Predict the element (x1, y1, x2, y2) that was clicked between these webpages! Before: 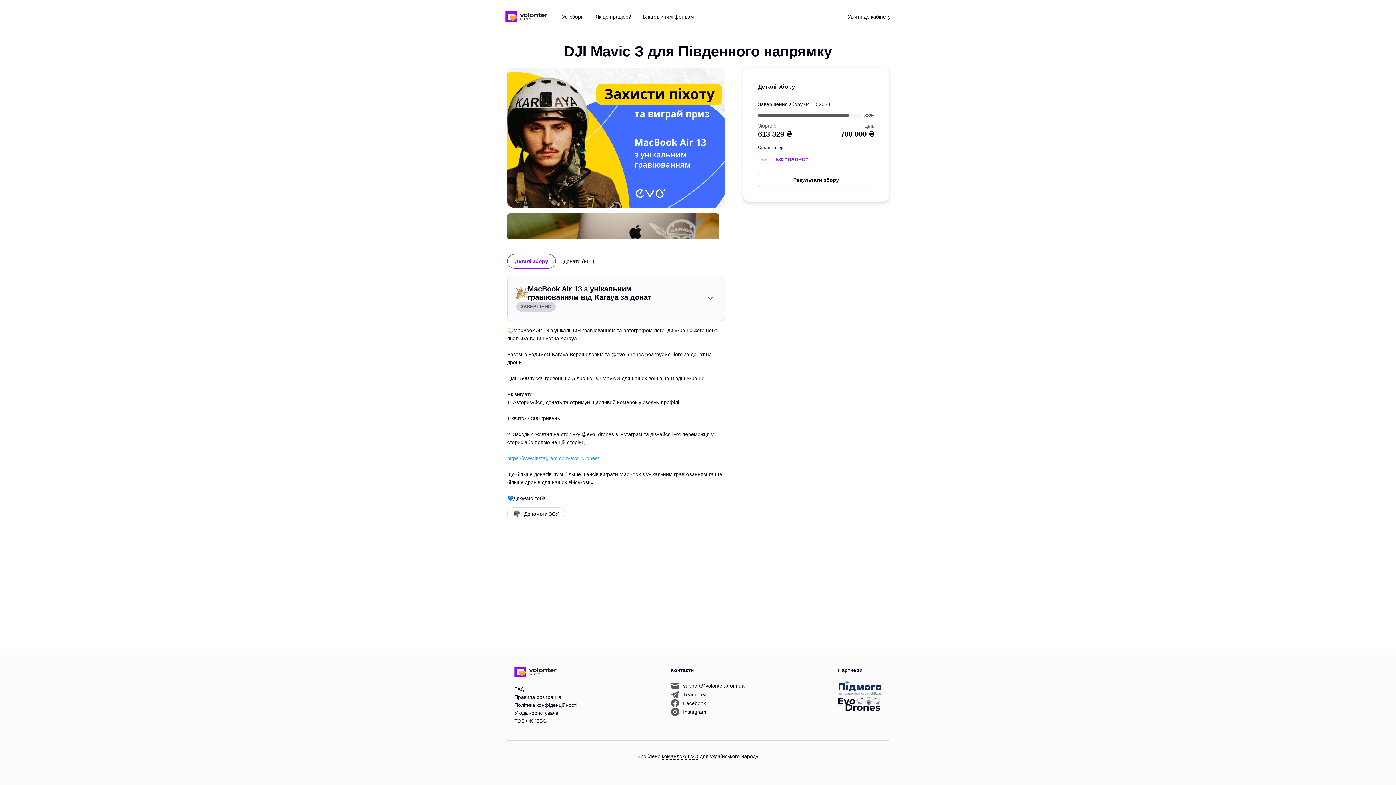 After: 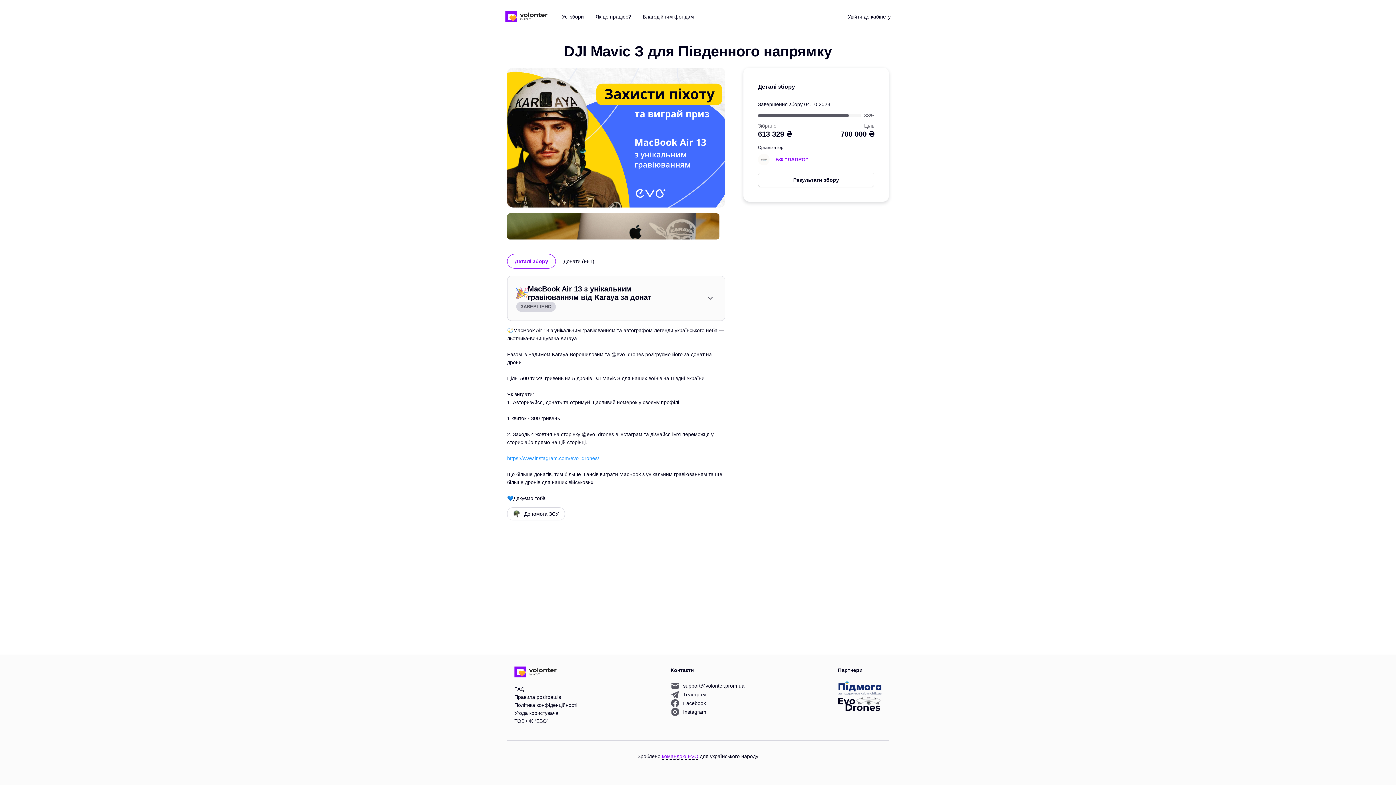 Action: label: командою EVO bbox: (662, 753, 698, 760)